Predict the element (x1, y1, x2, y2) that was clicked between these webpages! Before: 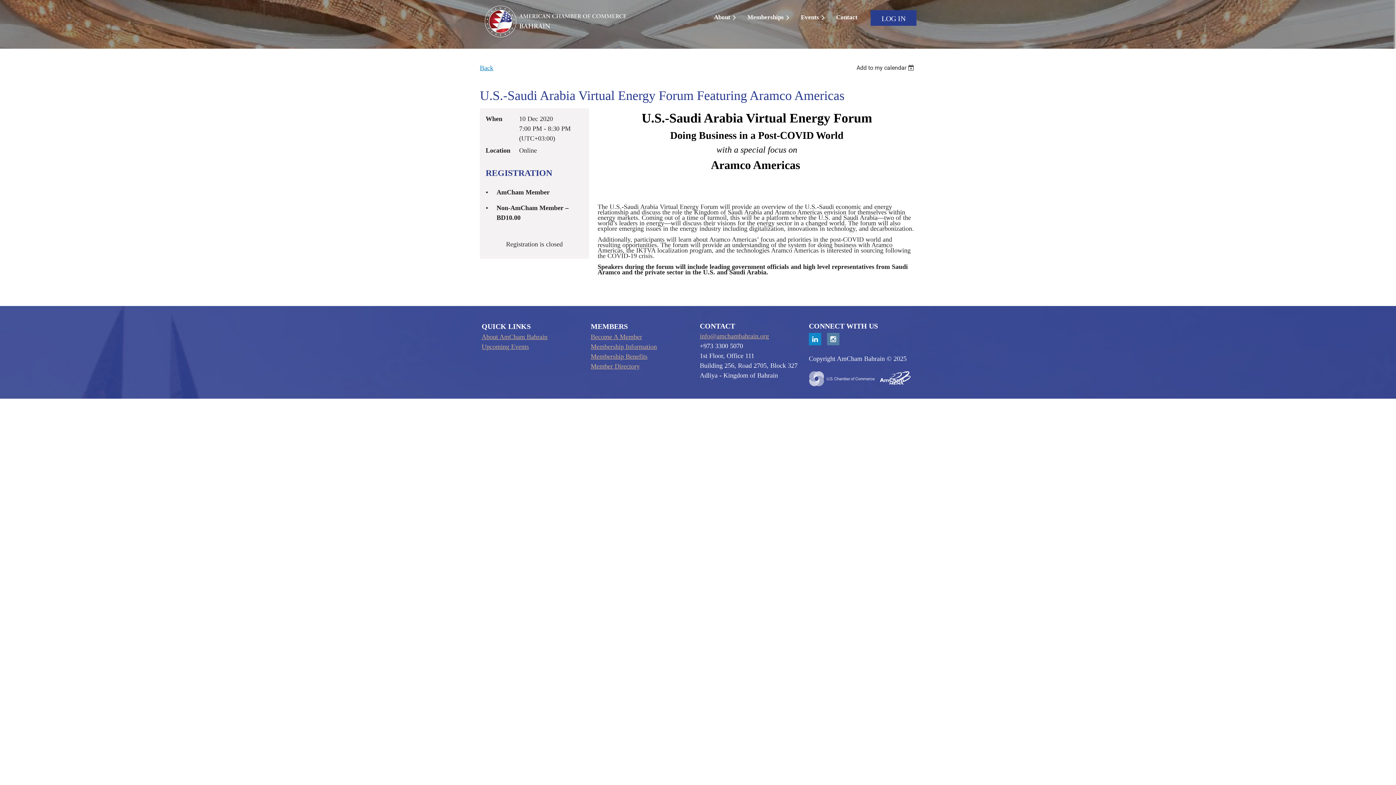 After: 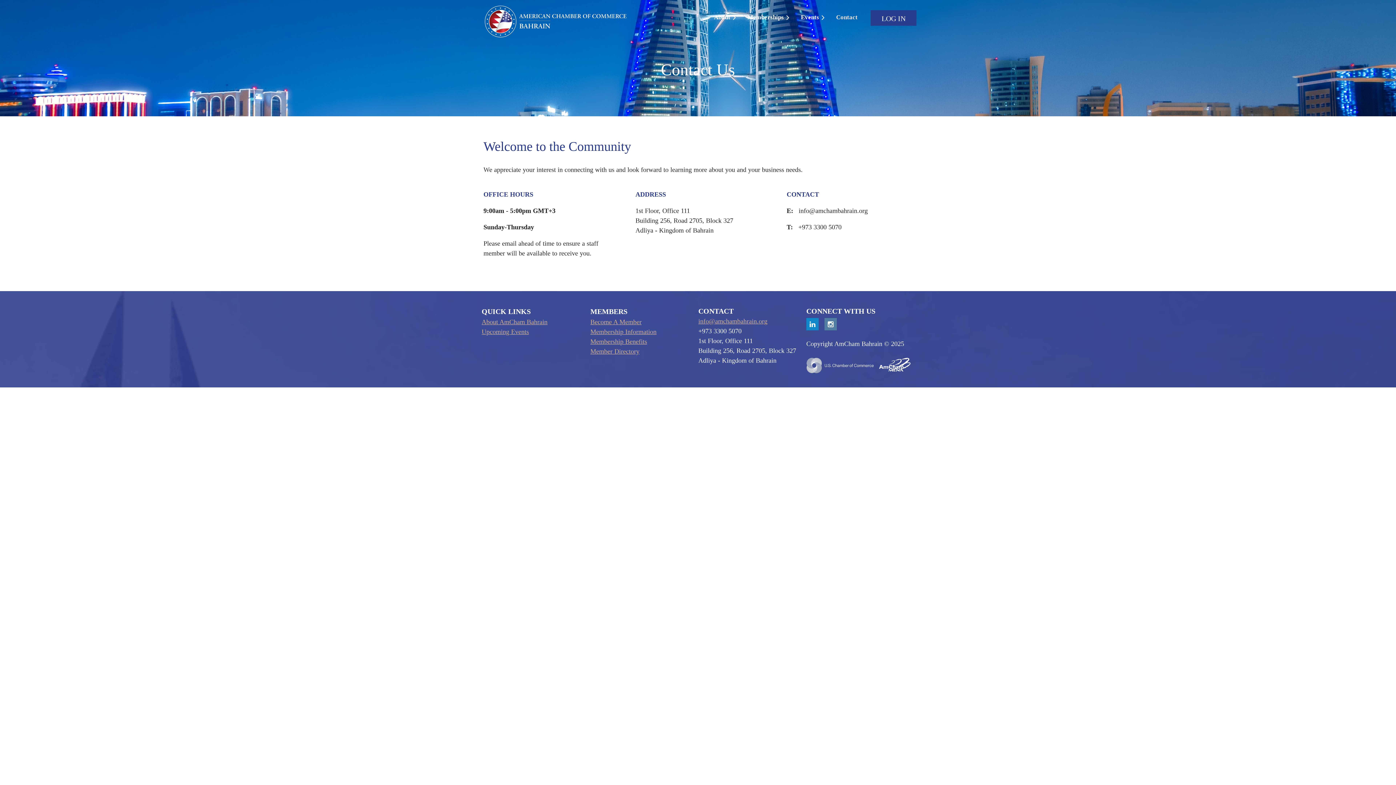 Action: label: Contact bbox: (830, 10, 863, 24)